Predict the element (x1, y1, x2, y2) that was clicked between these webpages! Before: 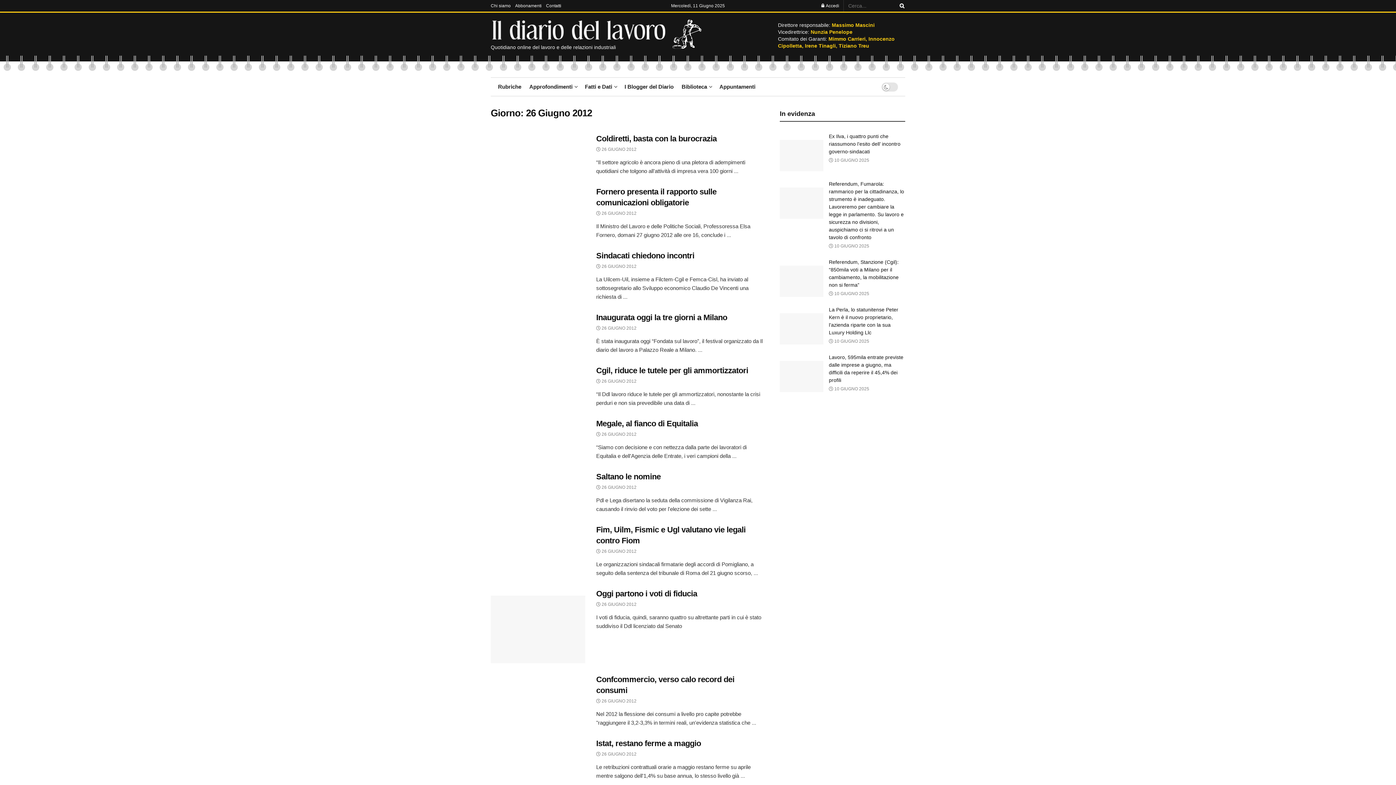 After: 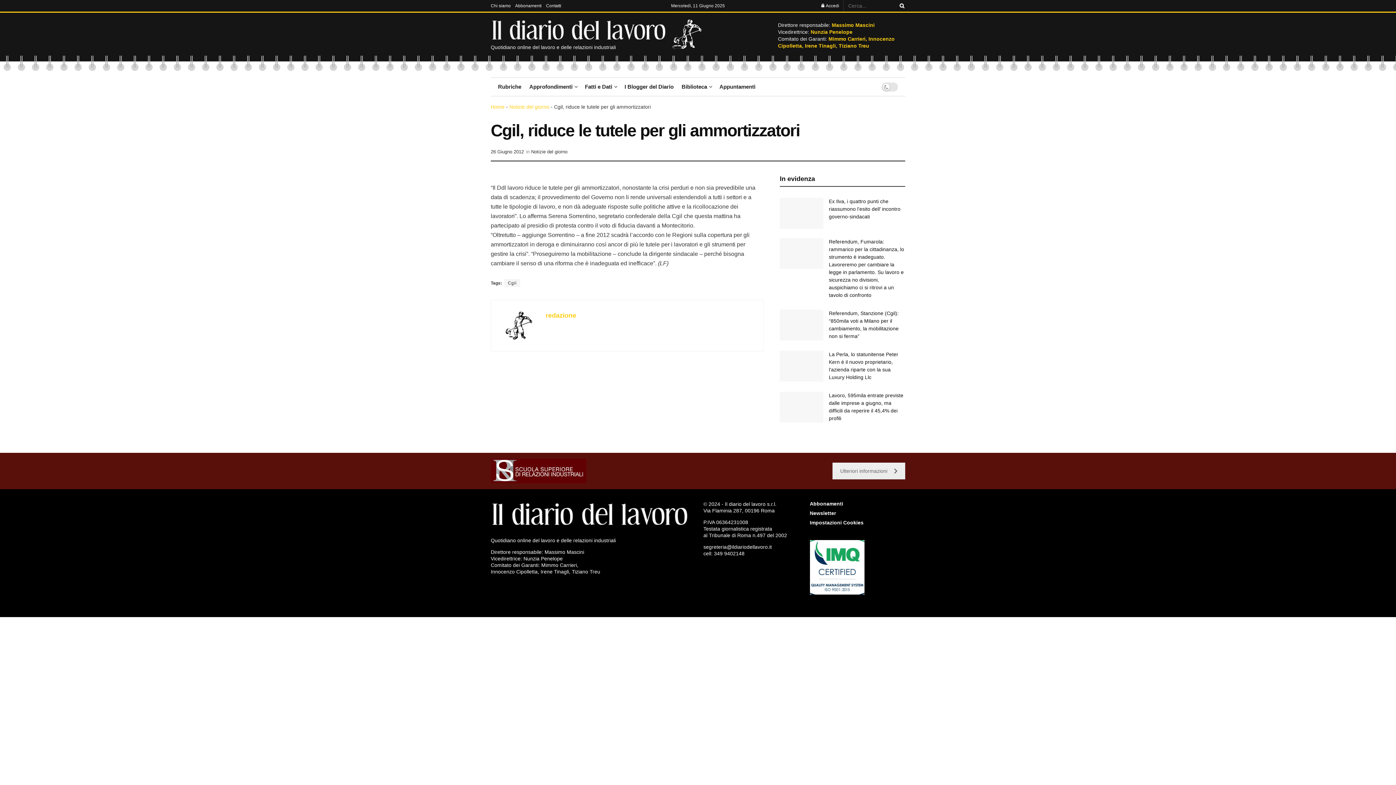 Action: label: Cgil, riduce le tutele per gli ammortizzatori bbox: (596, 366, 748, 375)